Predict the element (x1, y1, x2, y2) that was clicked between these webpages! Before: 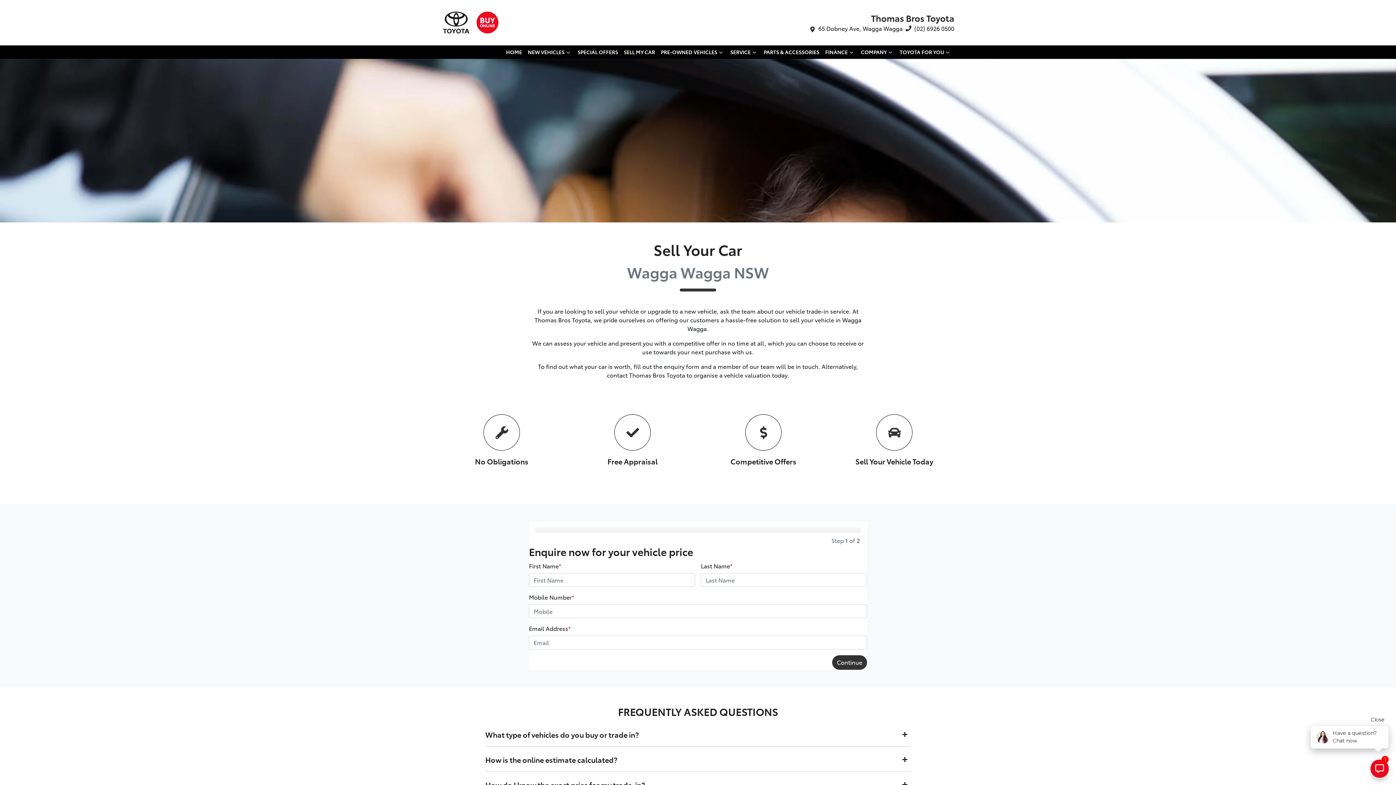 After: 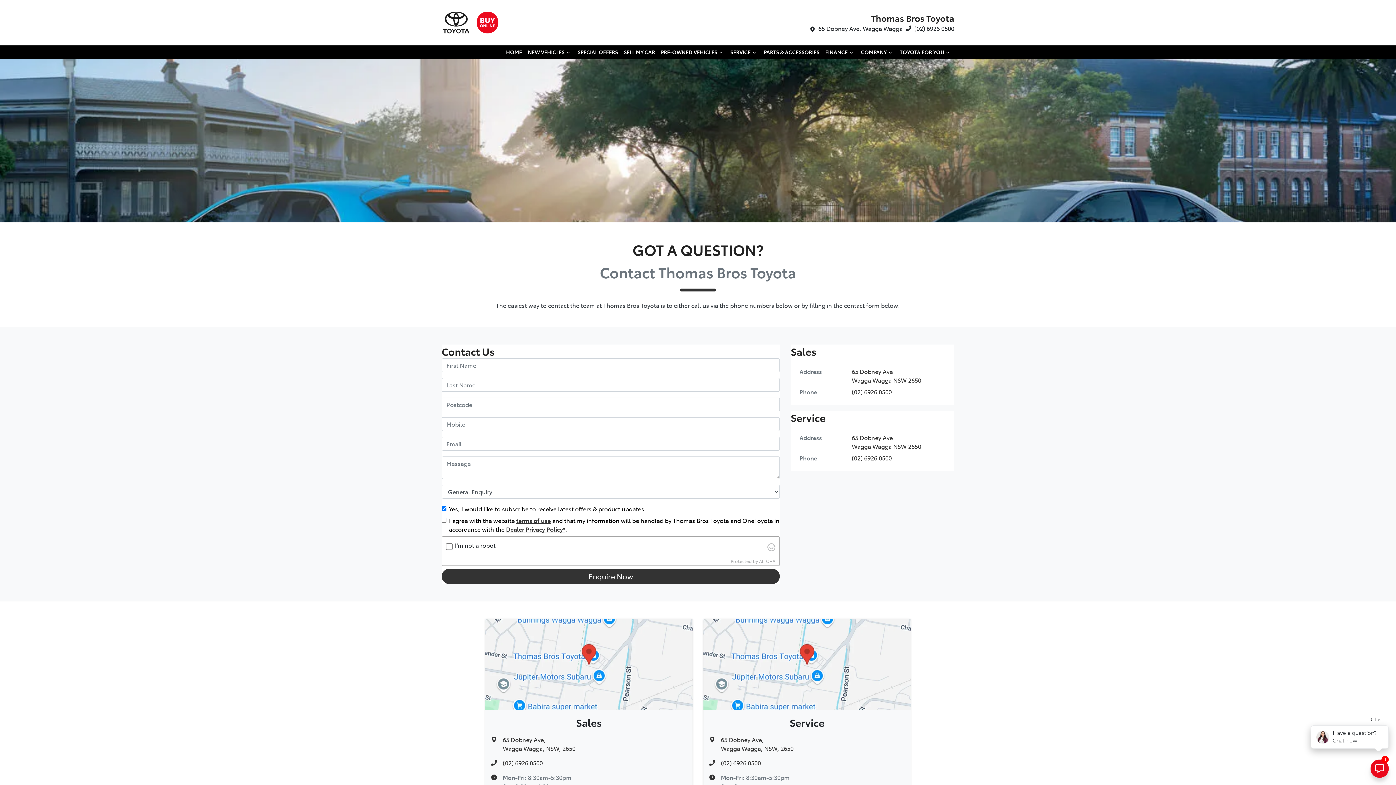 Action: bbox: (818, 24, 902, 32) label: 65 Dobney Ave, Wagga Wagga